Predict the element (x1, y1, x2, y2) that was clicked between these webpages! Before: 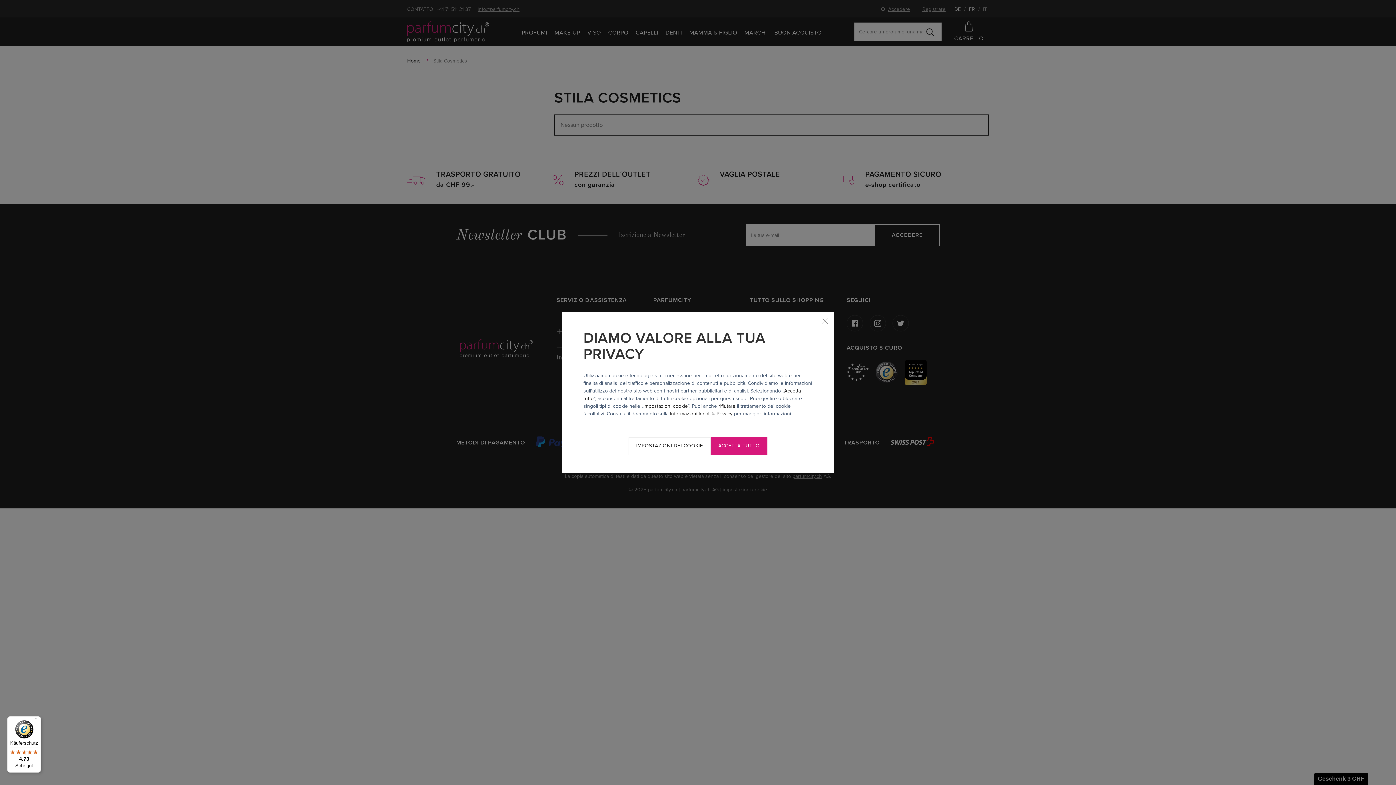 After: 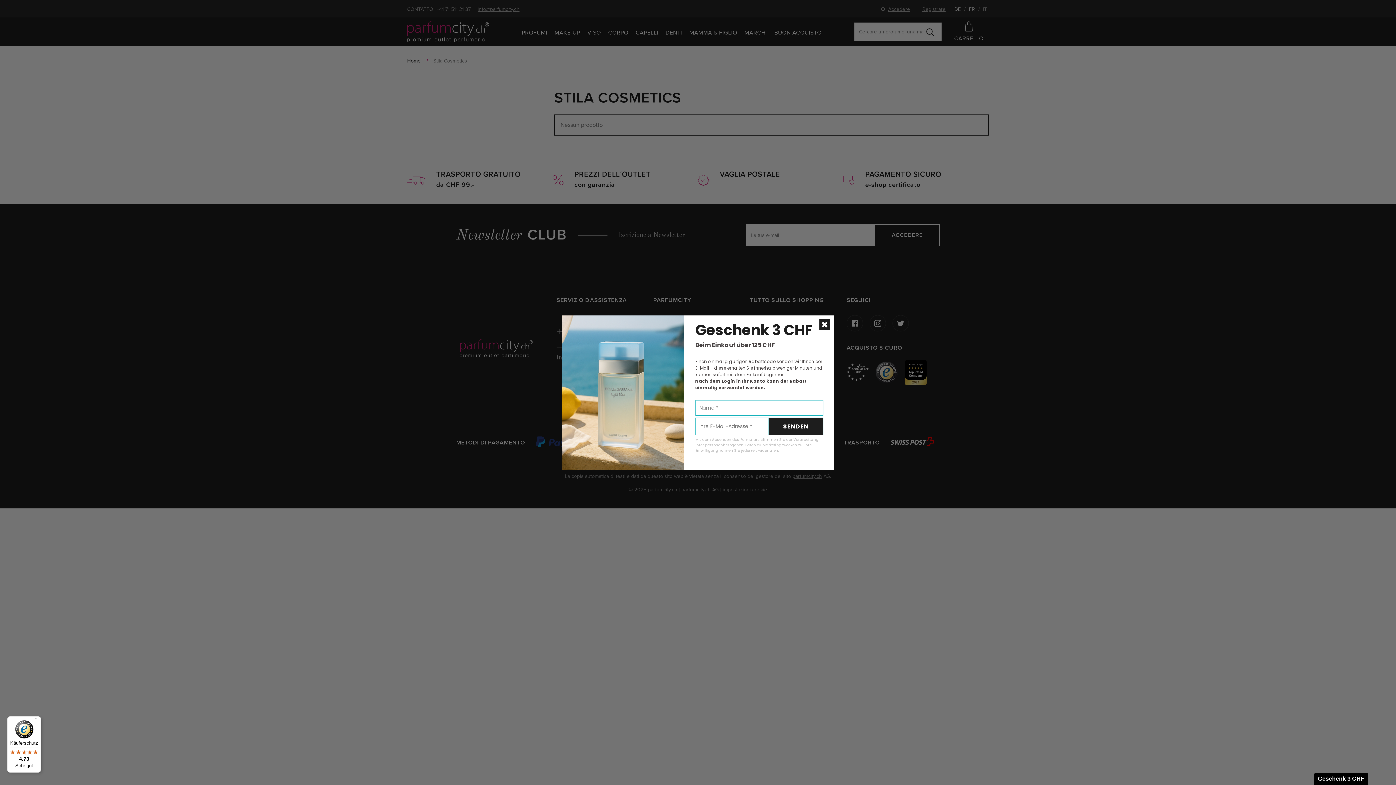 Action: label: rifiutare bbox: (718, 403, 735, 409)